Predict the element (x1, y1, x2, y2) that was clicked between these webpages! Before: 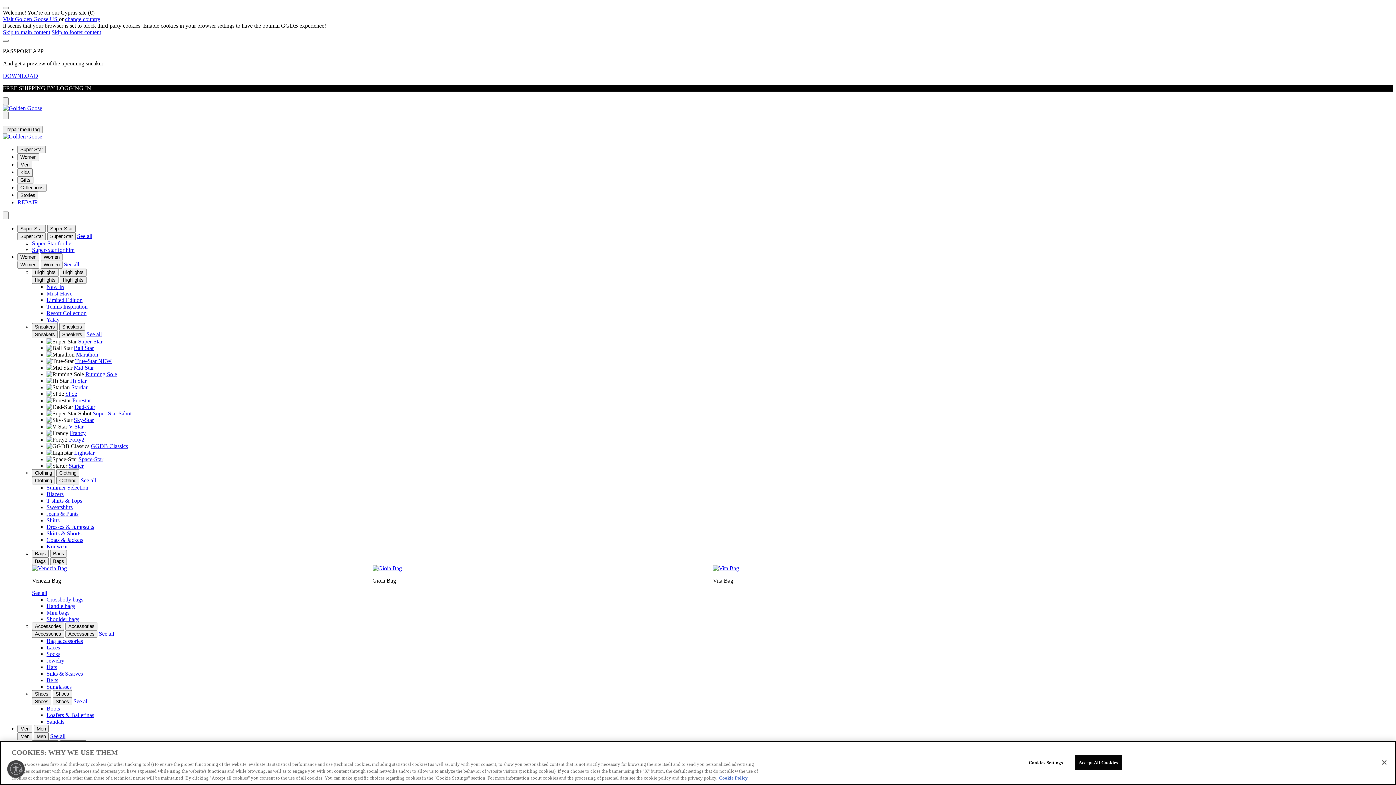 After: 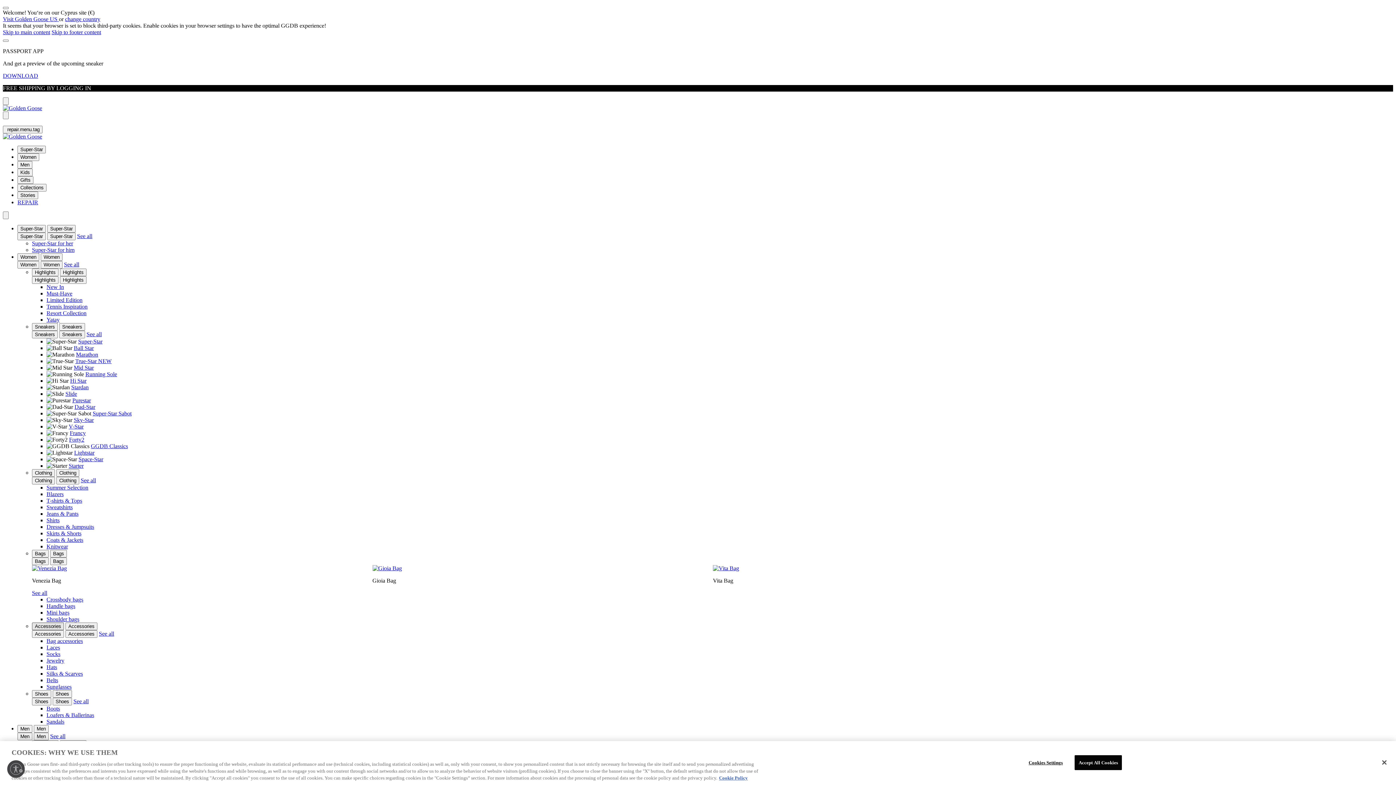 Action: bbox: (32, 622, 64, 630) label: Accessories